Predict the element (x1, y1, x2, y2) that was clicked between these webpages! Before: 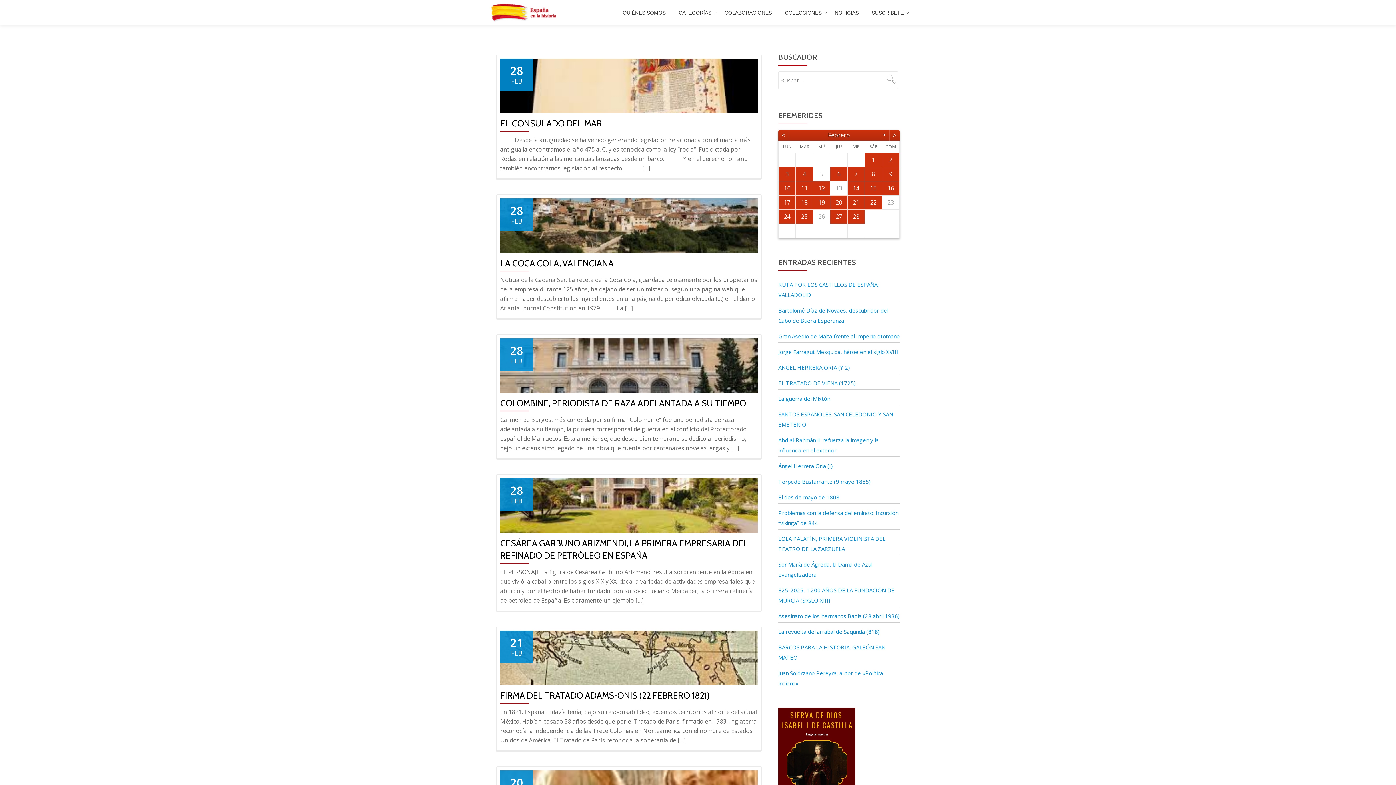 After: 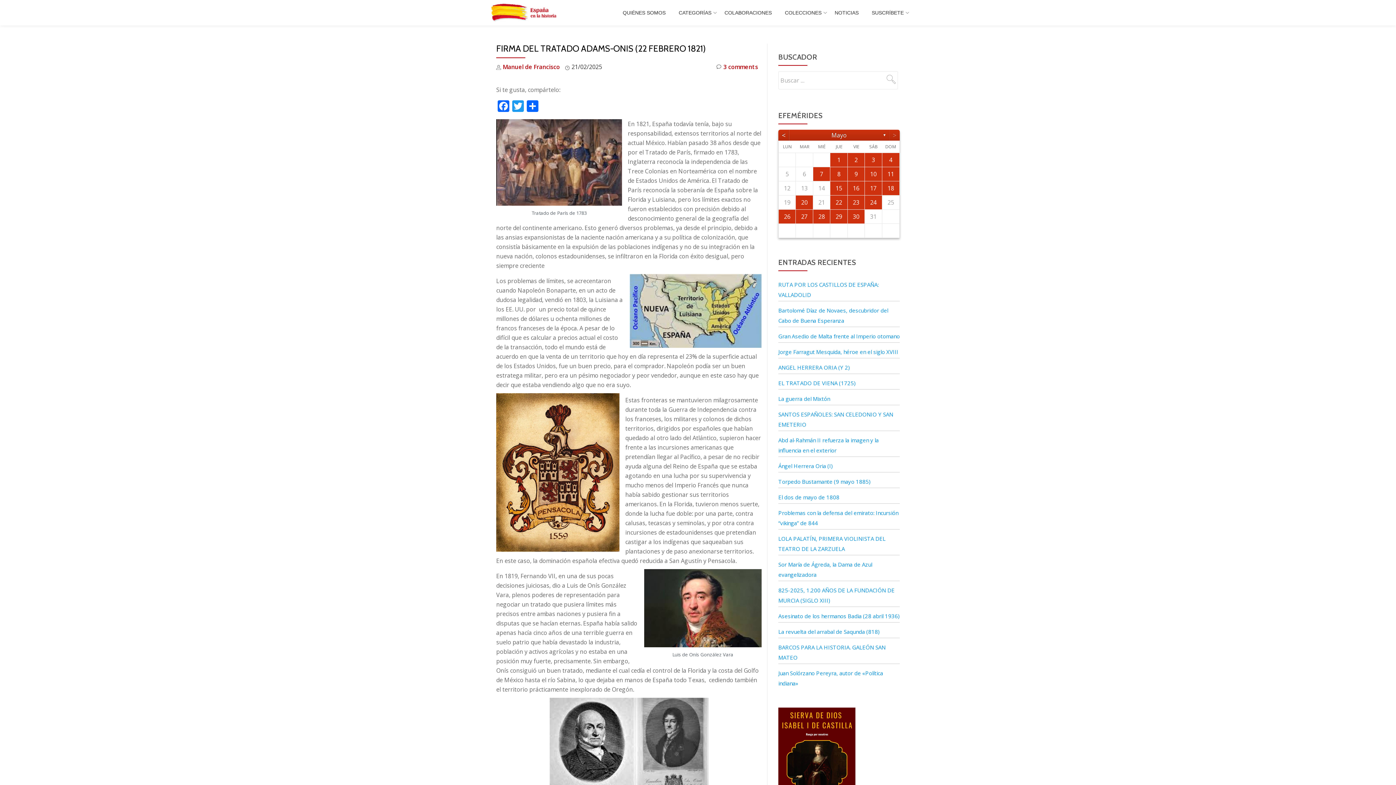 Action: label: FIRMA DEL TRATADO ADAMS-ONIS (22 FEBRERO 1821) bbox: (500, 690, 710, 701)